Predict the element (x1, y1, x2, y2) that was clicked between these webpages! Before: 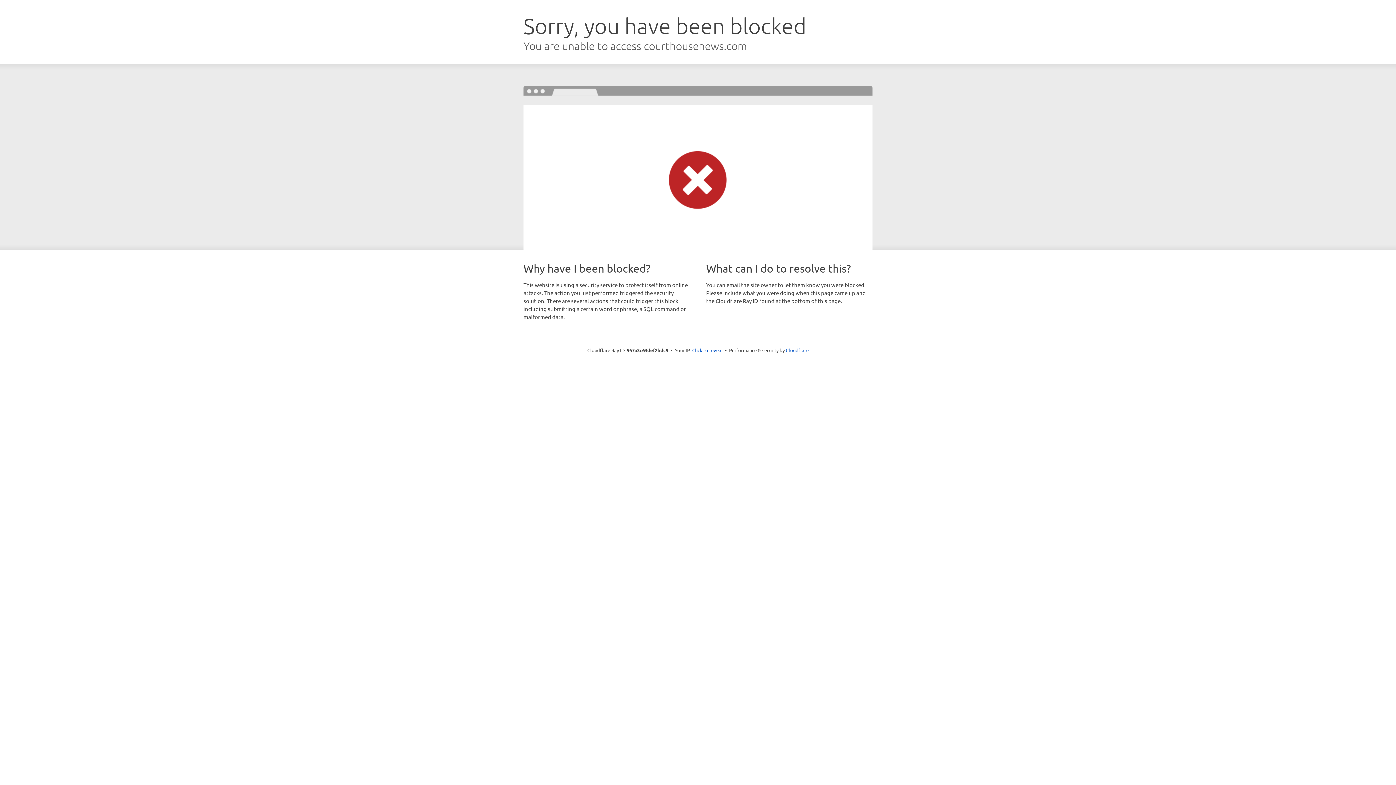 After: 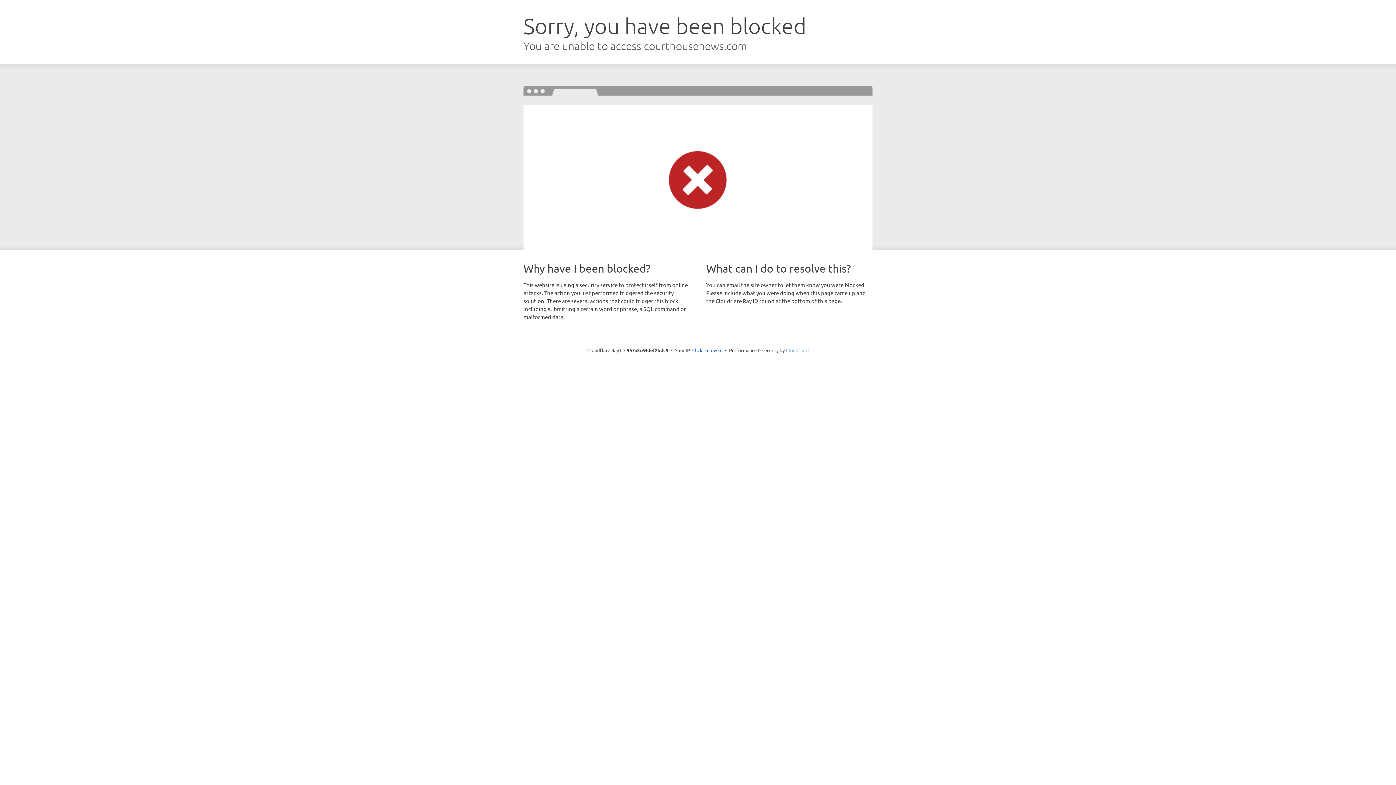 Action: label: Cloudflare bbox: (786, 347, 808, 353)